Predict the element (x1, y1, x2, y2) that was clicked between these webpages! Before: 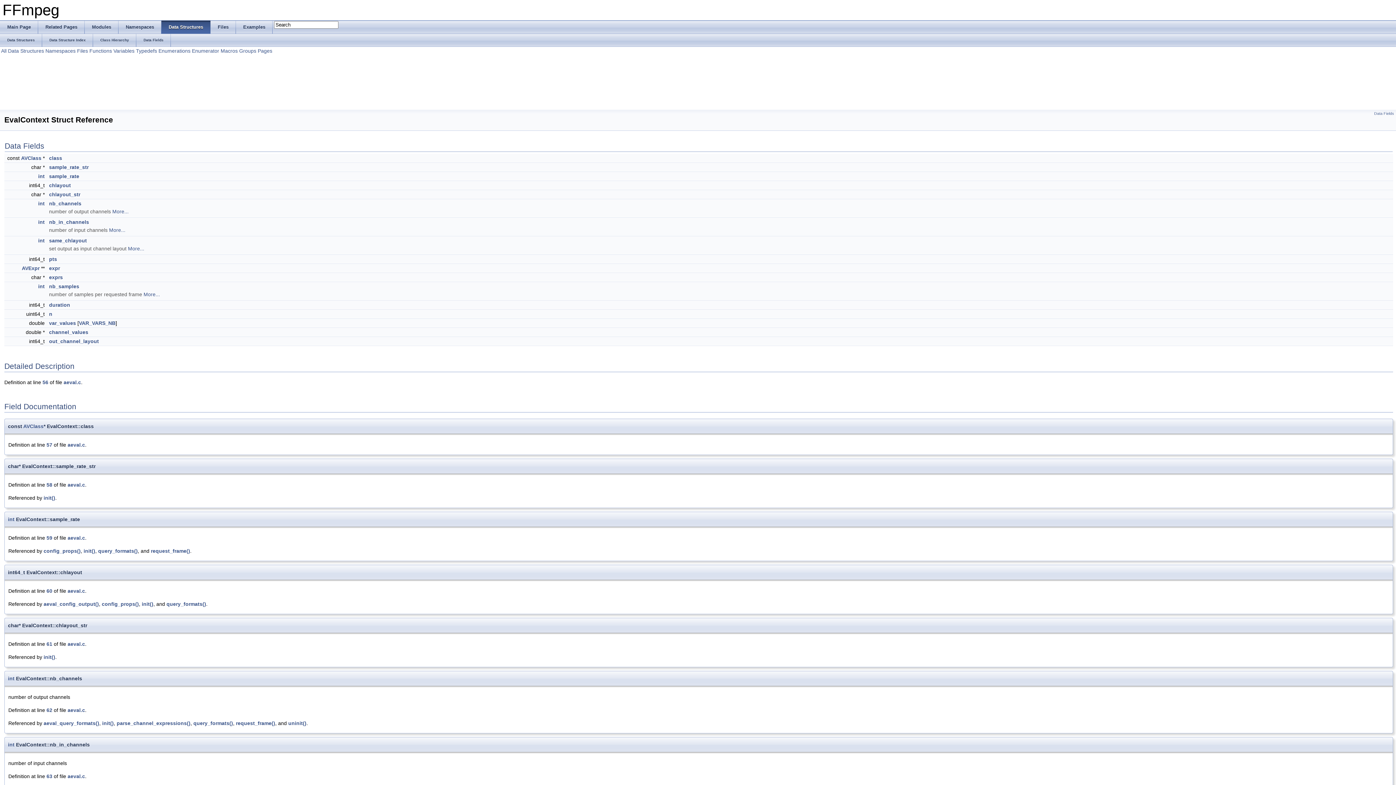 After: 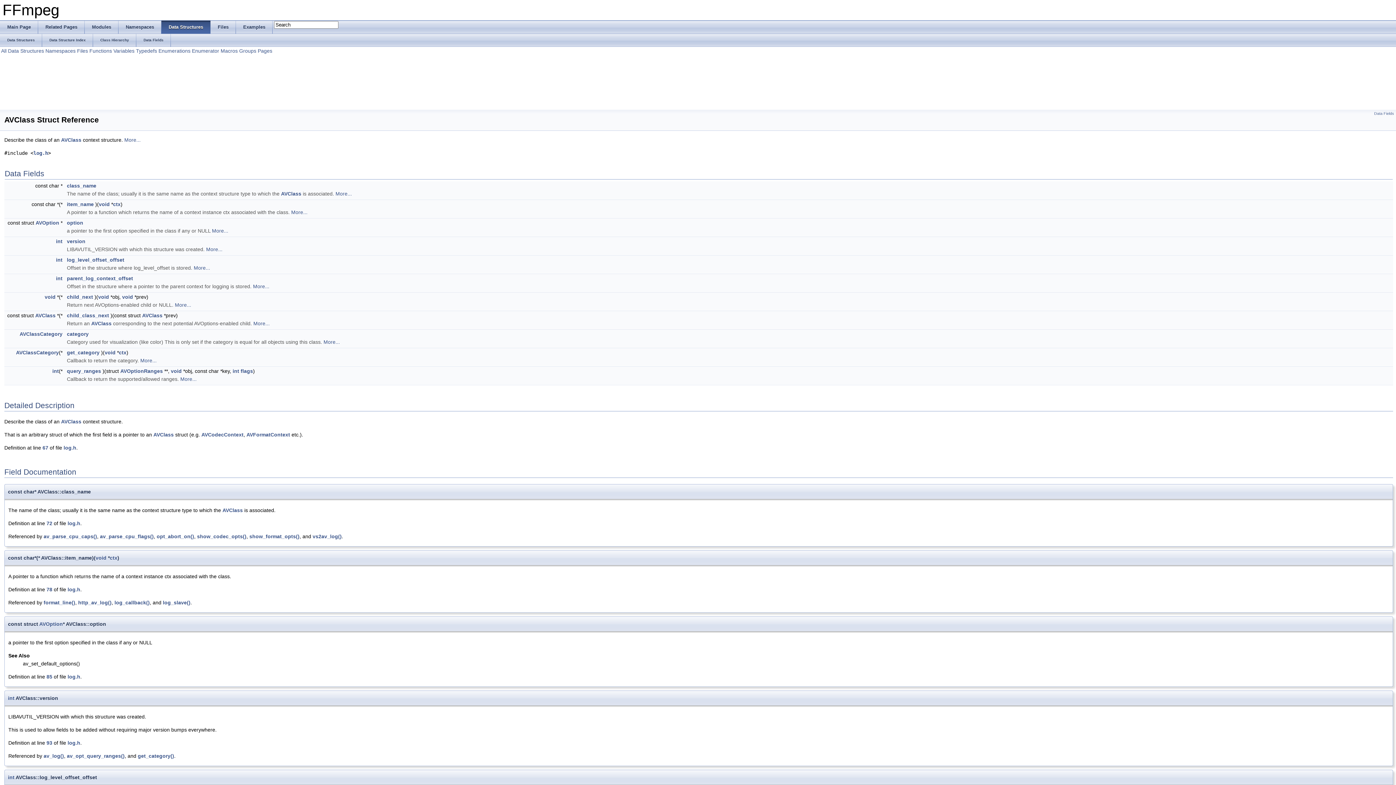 Action: bbox: (23, 423, 43, 429) label: AVClass